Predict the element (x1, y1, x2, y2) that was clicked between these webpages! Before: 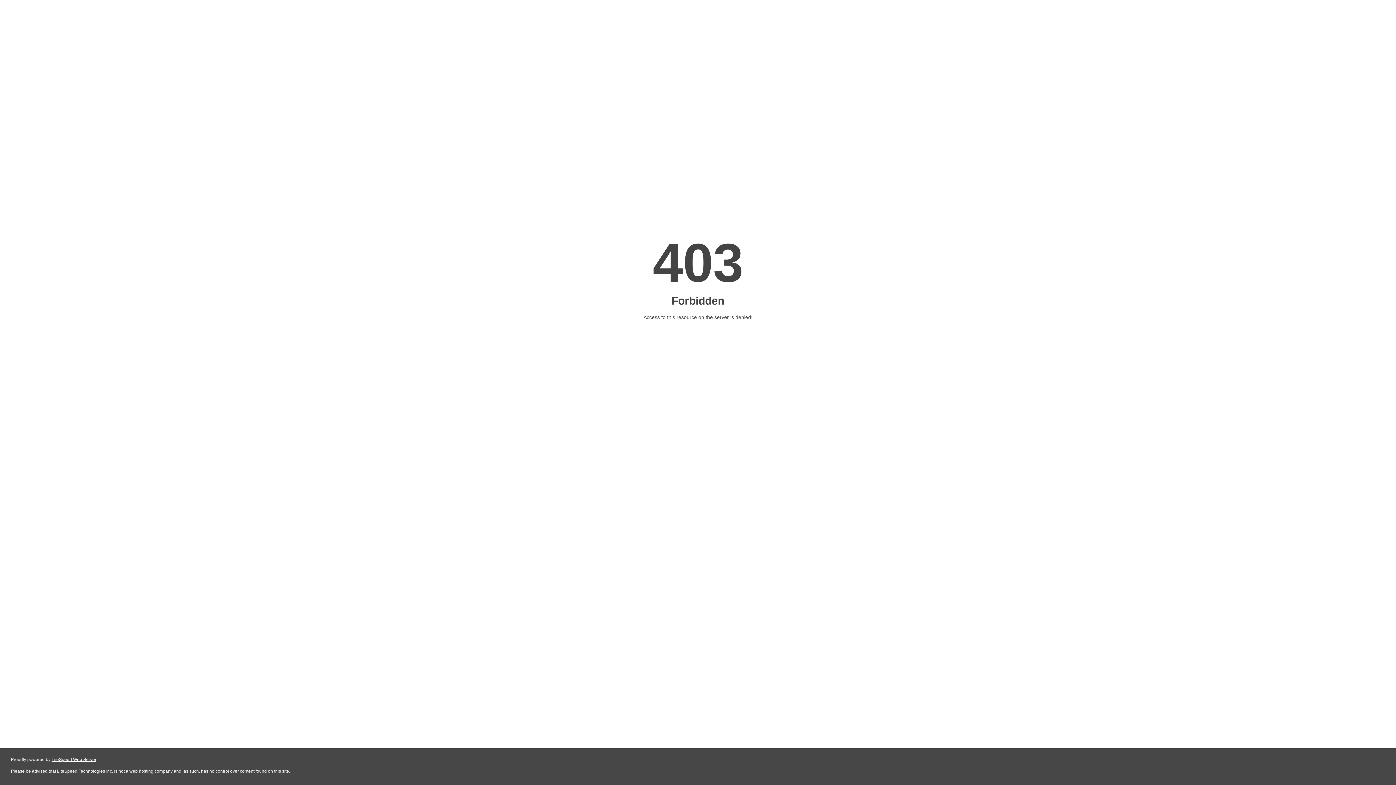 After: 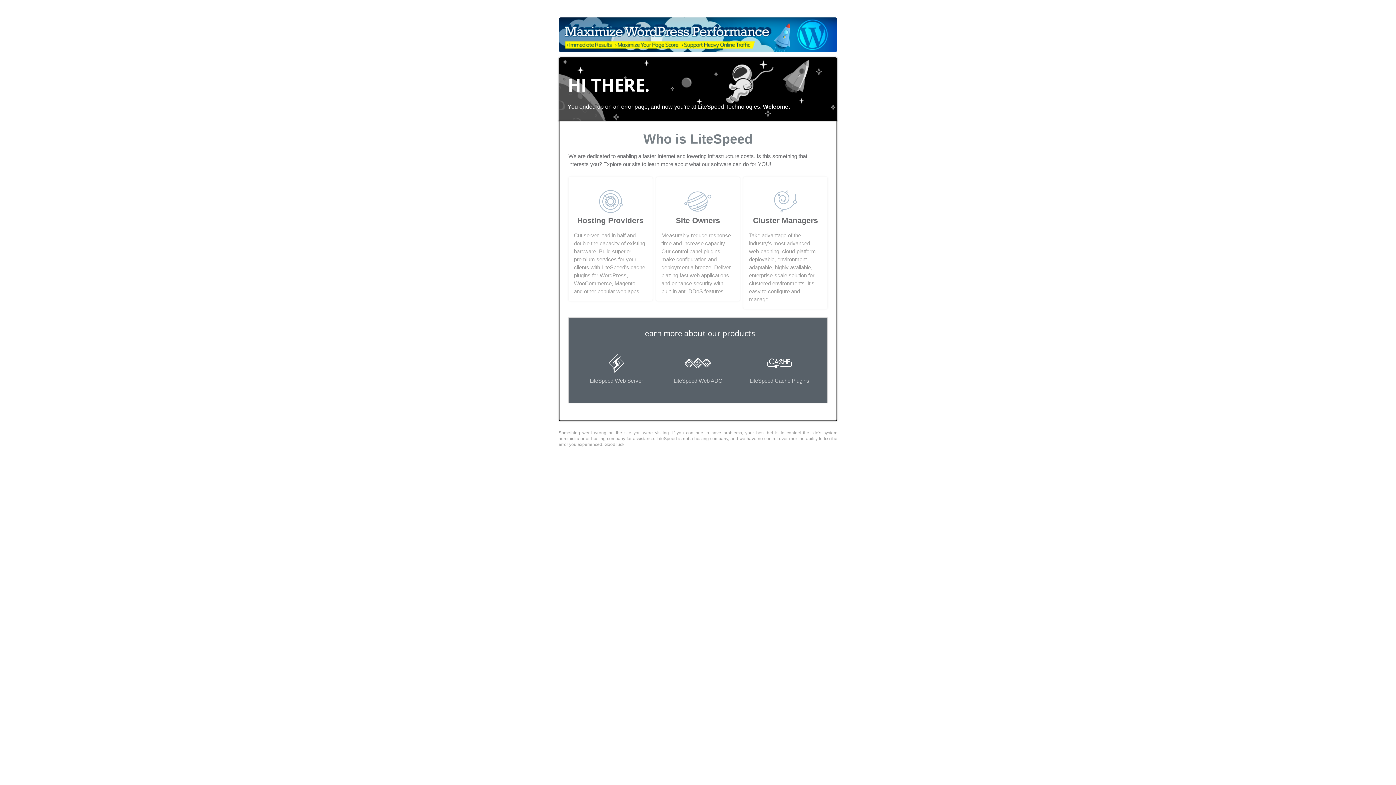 Action: label: LiteSpeed Web Server bbox: (51, 757, 96, 762)